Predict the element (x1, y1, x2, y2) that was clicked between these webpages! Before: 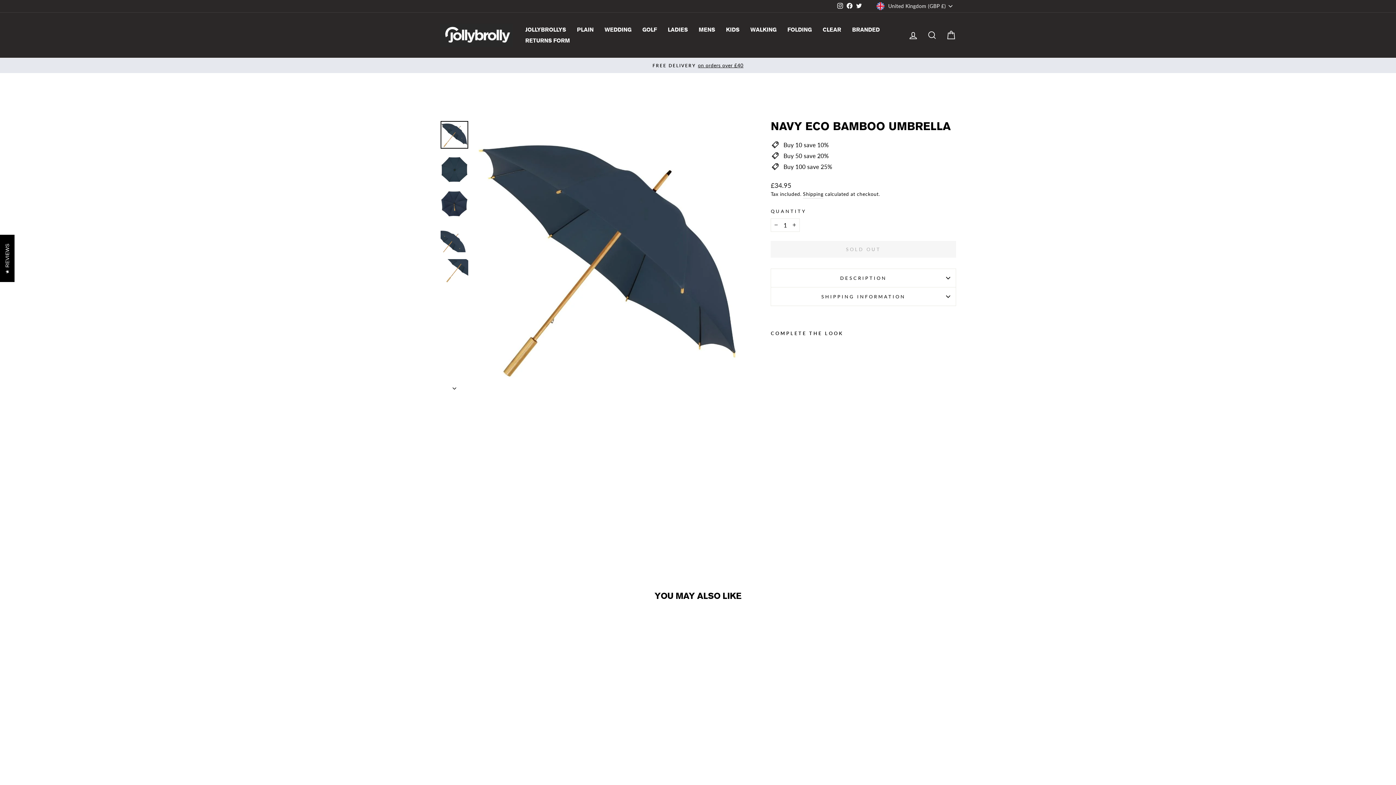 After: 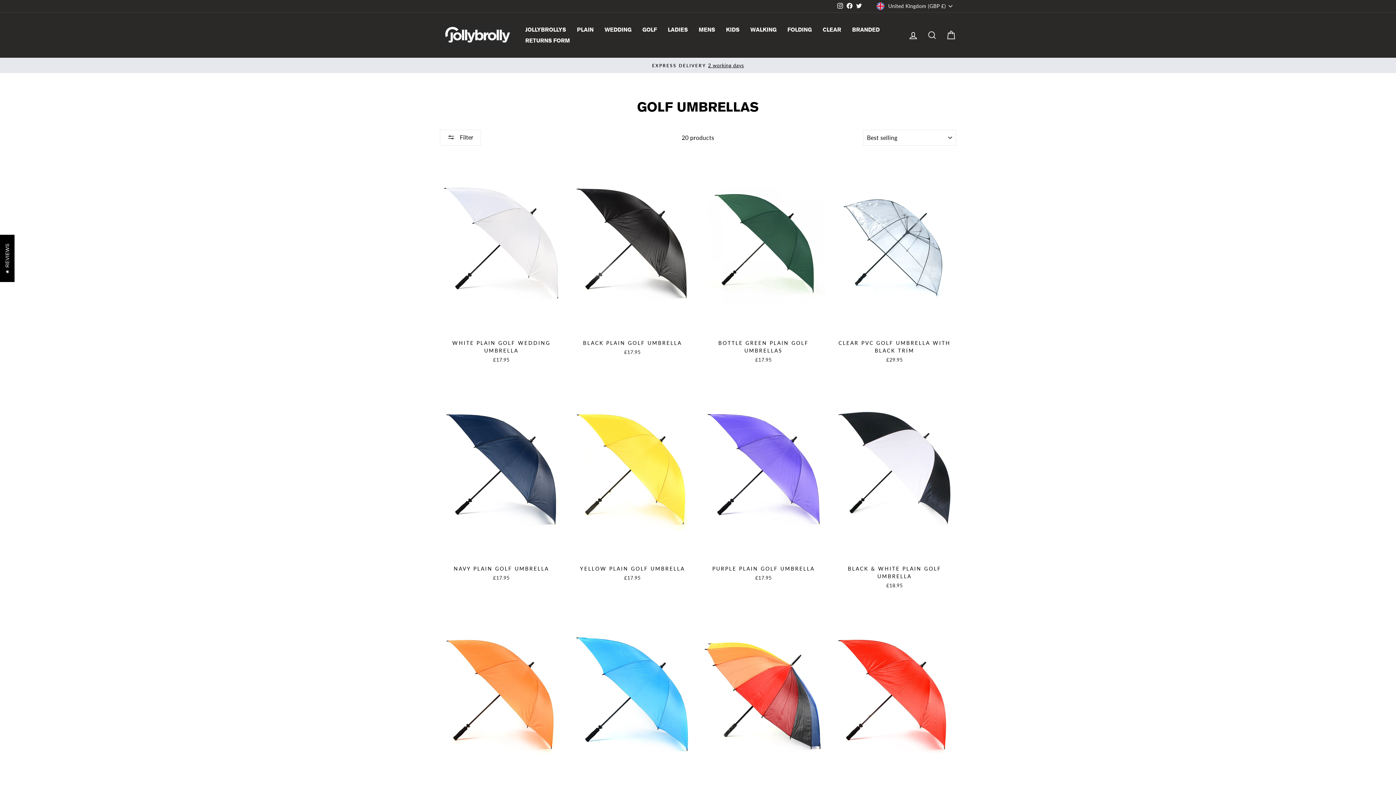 Action: label: GOLF bbox: (637, 24, 662, 35)